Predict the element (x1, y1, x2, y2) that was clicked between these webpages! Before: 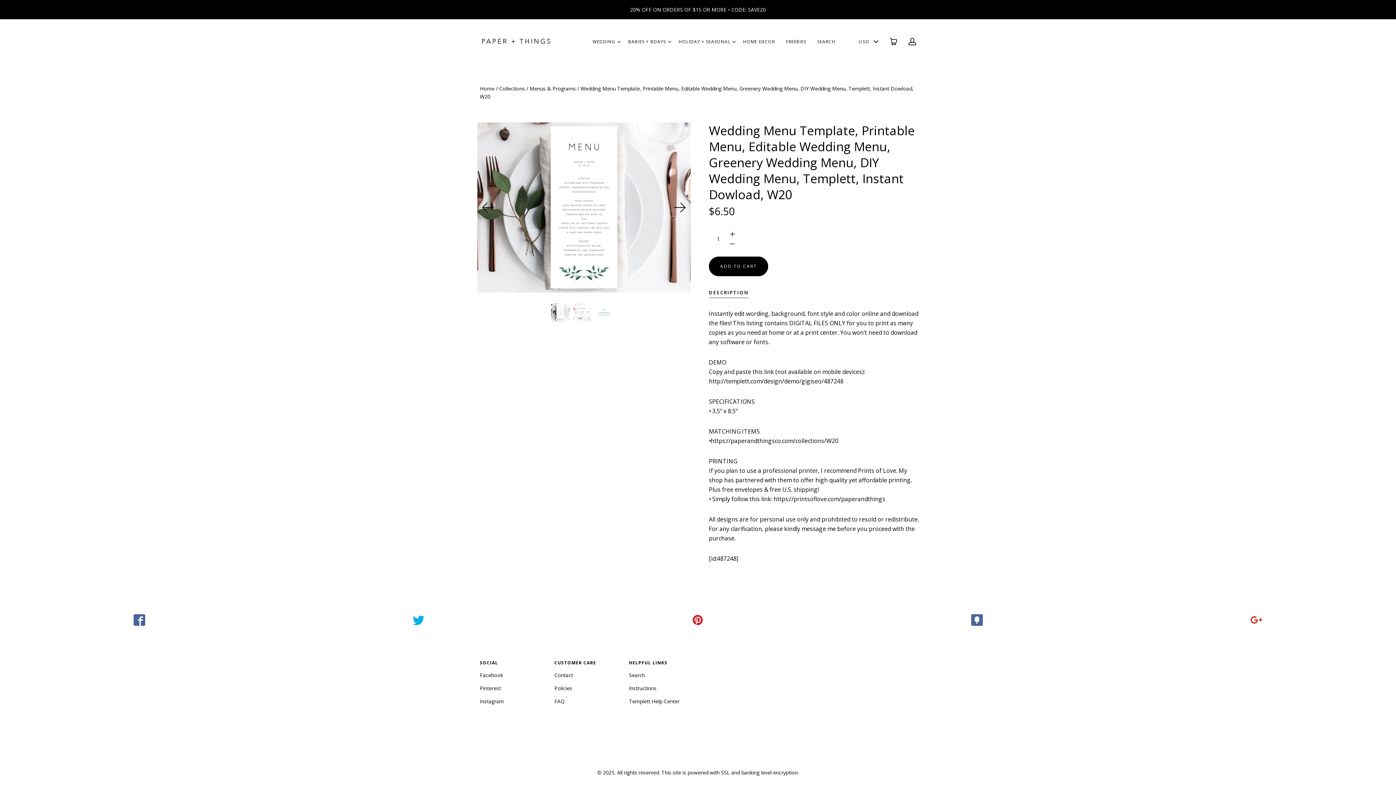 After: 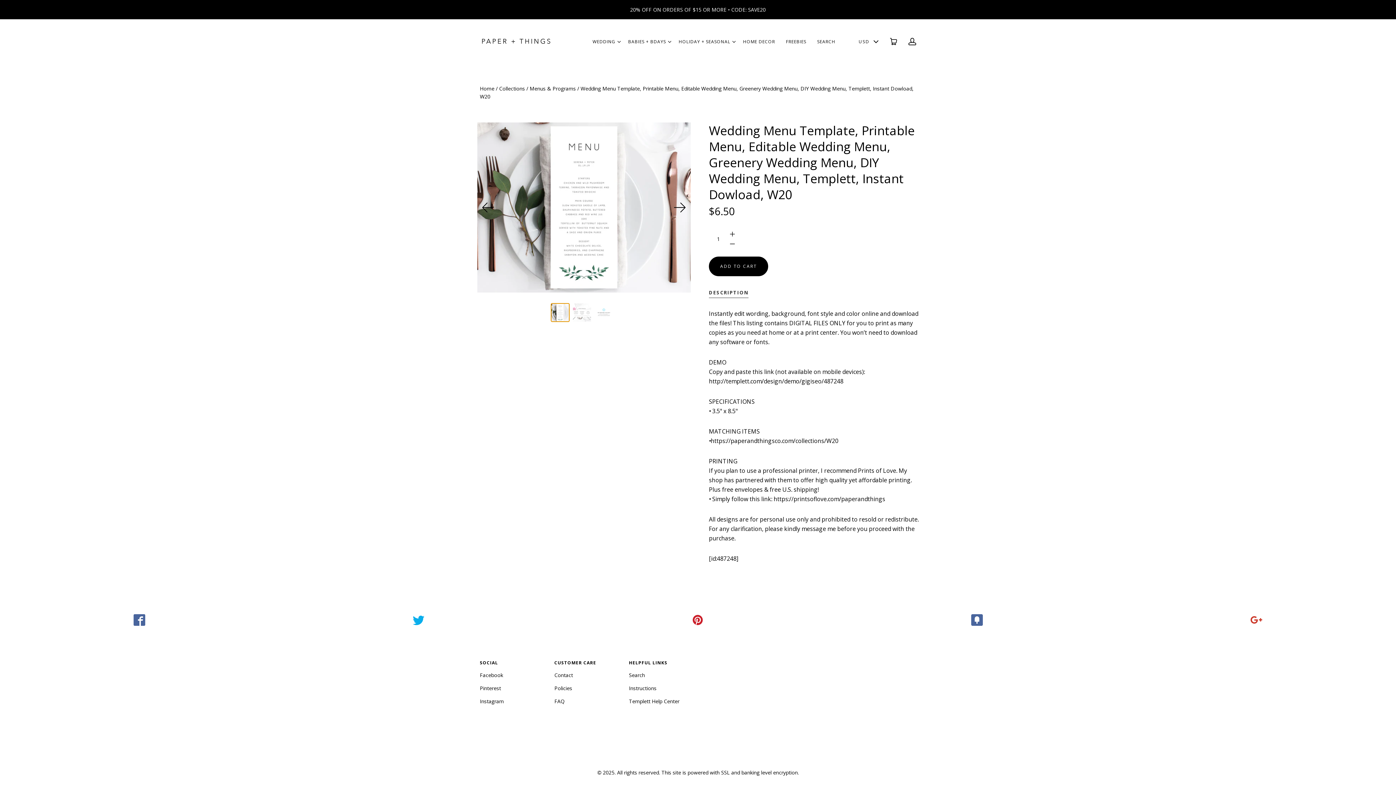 Action: bbox: (551, 303, 569, 321) label: Wedding Menu Template, Printable Menu, Editable Wedding Menu, Greenery Wedding Menu, DIY Wedding Menu, Templett, Instant Dowload, W20